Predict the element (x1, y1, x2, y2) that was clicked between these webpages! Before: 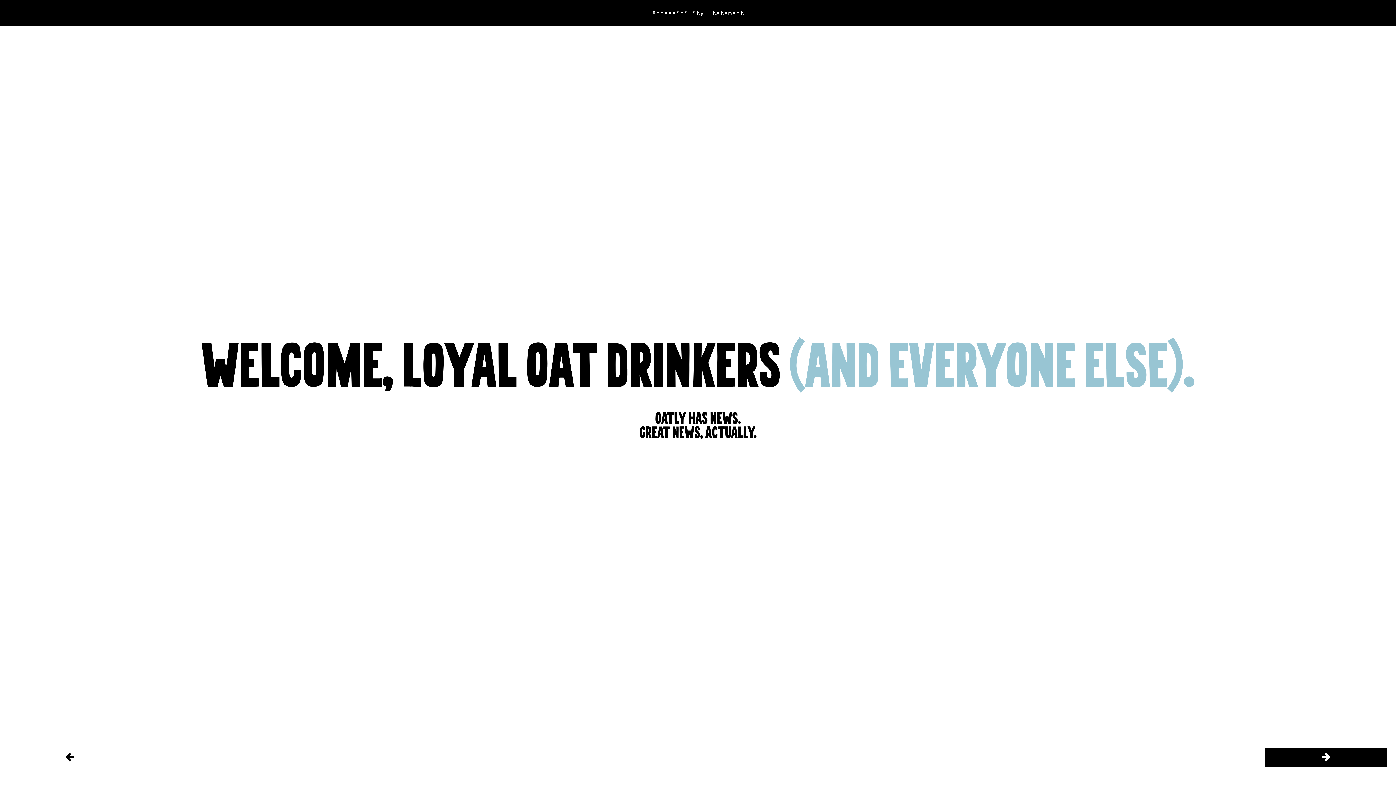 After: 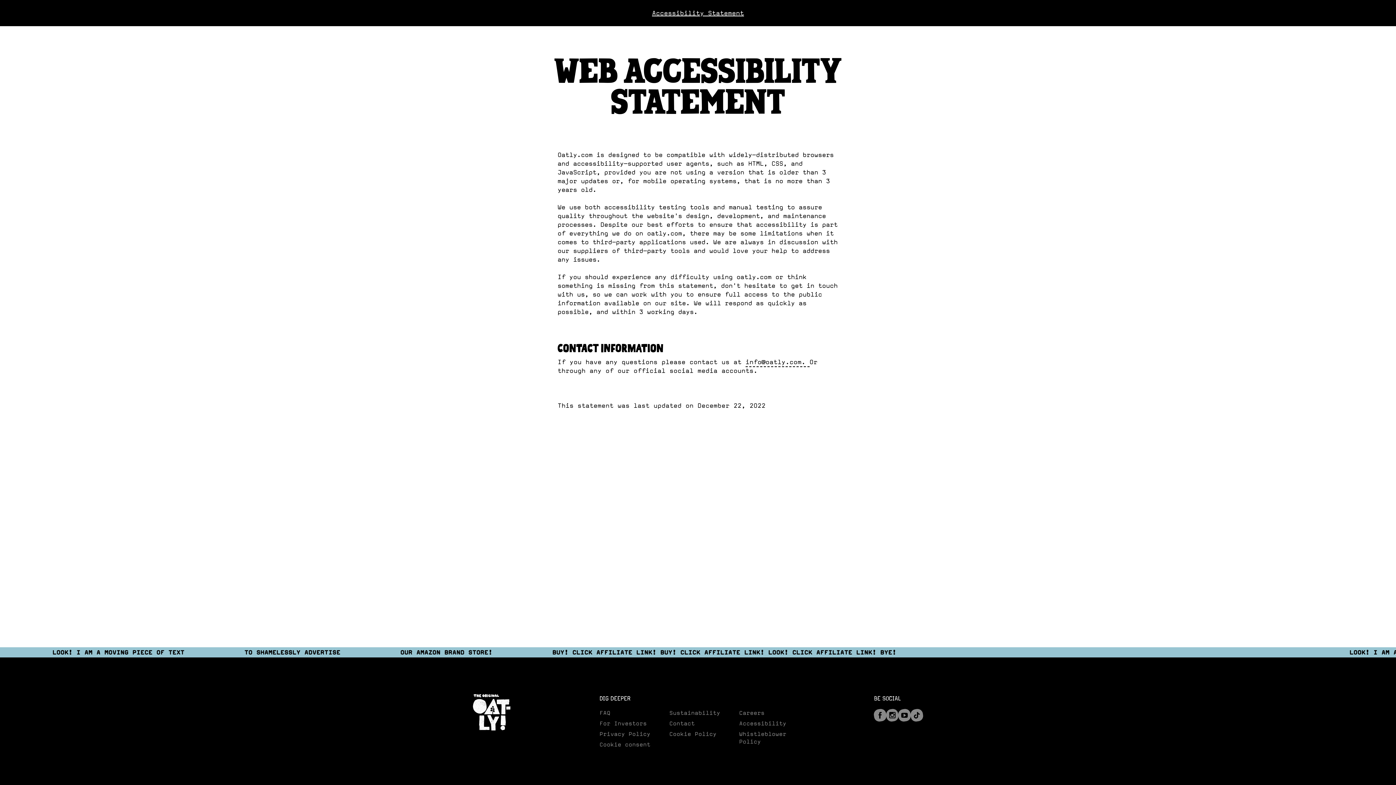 Action: label: Accessibility Statement bbox: (0, 0, 1396, 26)